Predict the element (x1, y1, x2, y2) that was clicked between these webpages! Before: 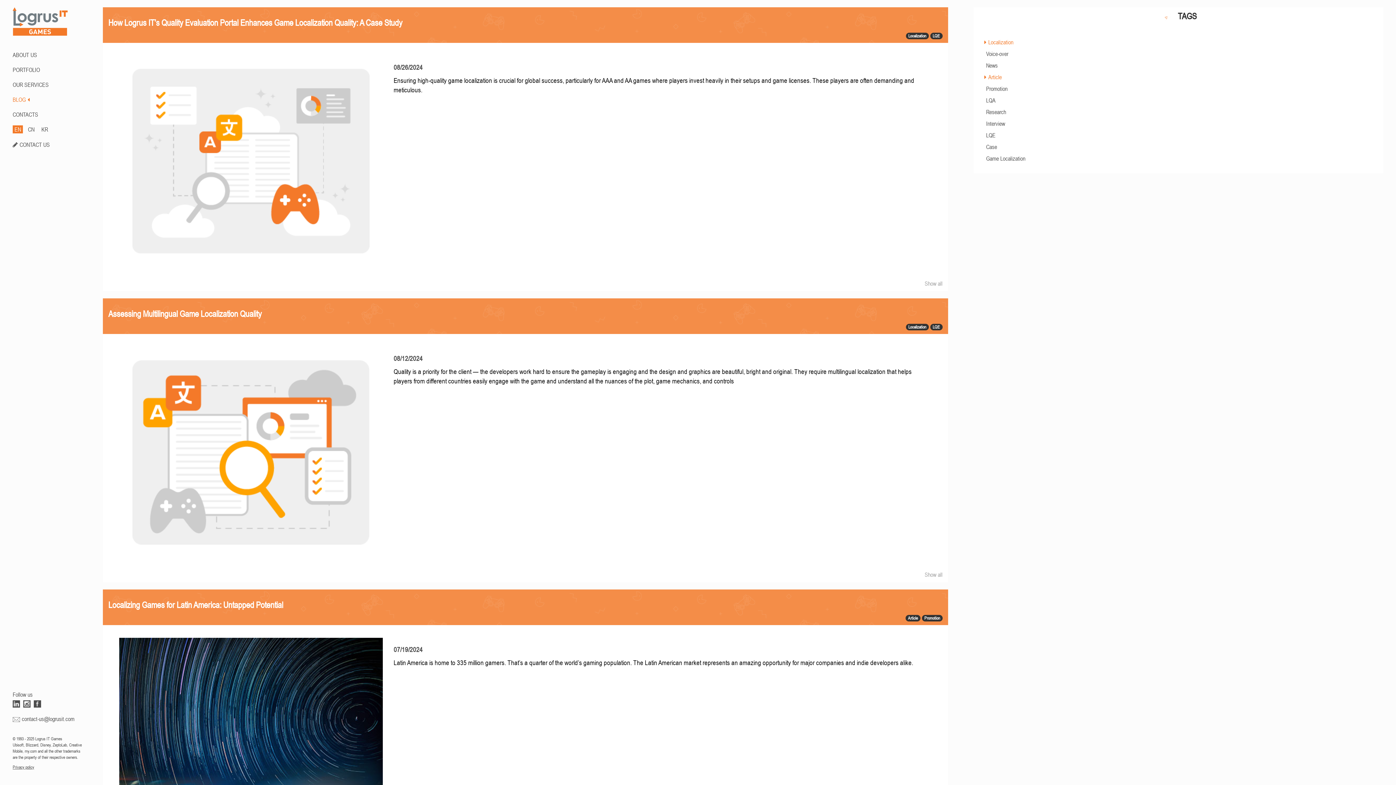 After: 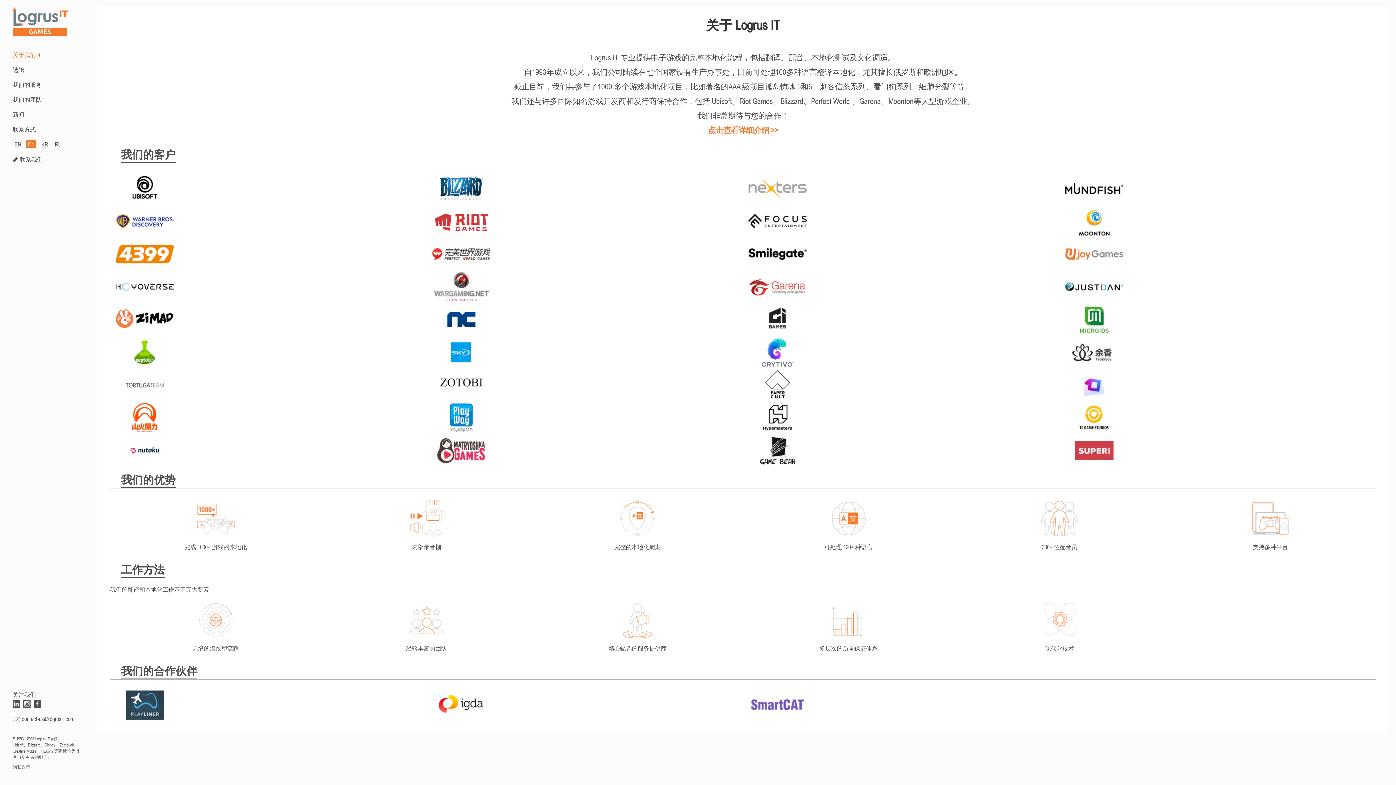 Action: label: CN bbox: (28, 126, 34, 132)